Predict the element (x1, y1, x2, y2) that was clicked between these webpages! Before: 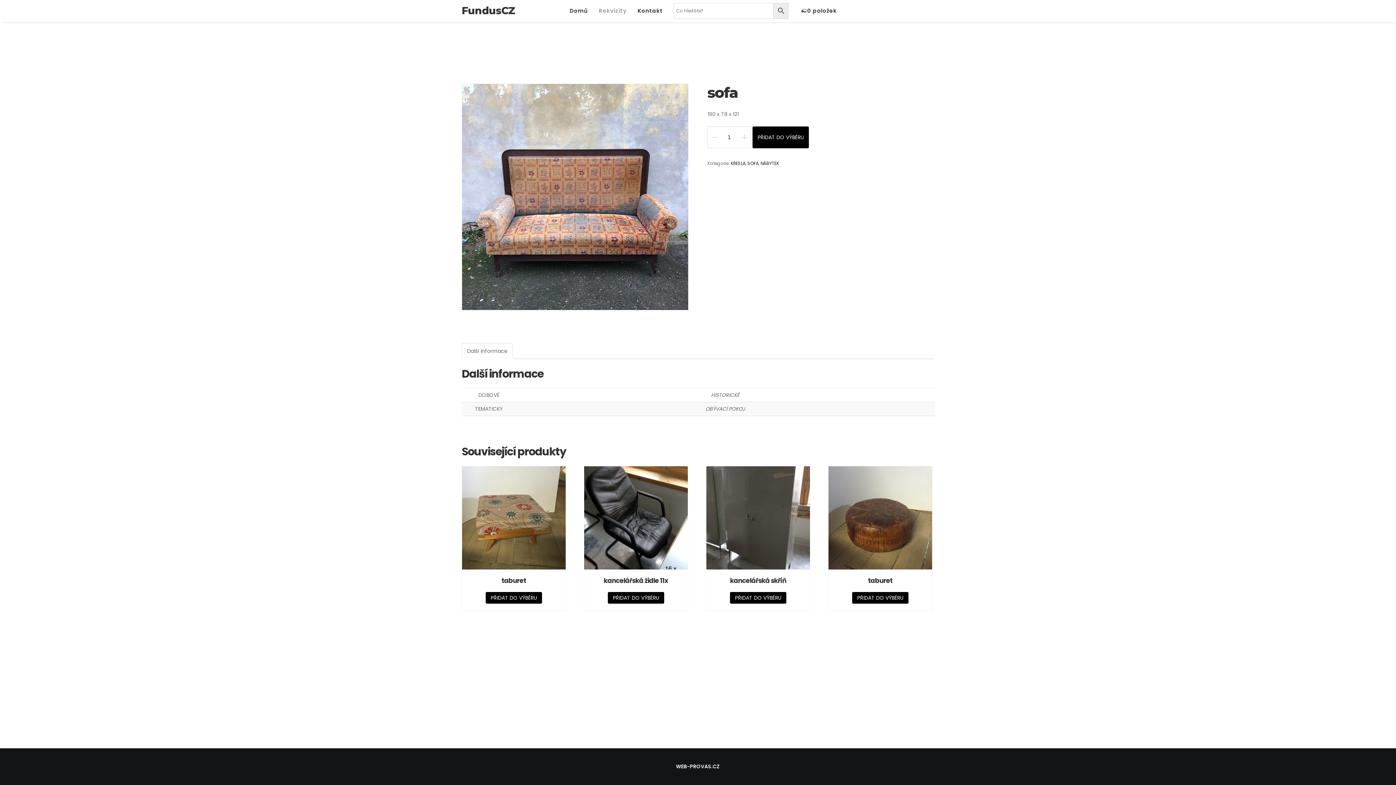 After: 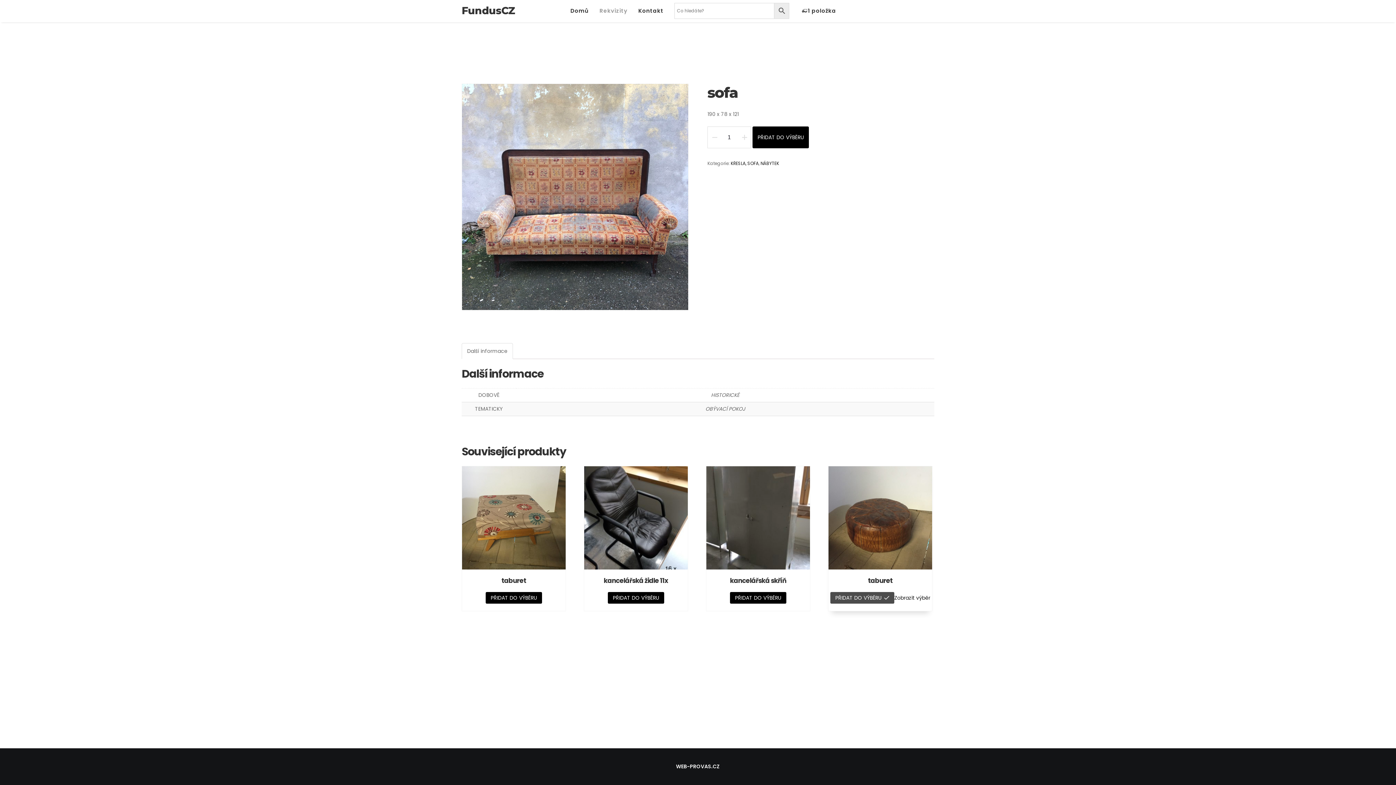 Action: label: Přidat „taburet“ do košíku bbox: (852, 592, 908, 603)